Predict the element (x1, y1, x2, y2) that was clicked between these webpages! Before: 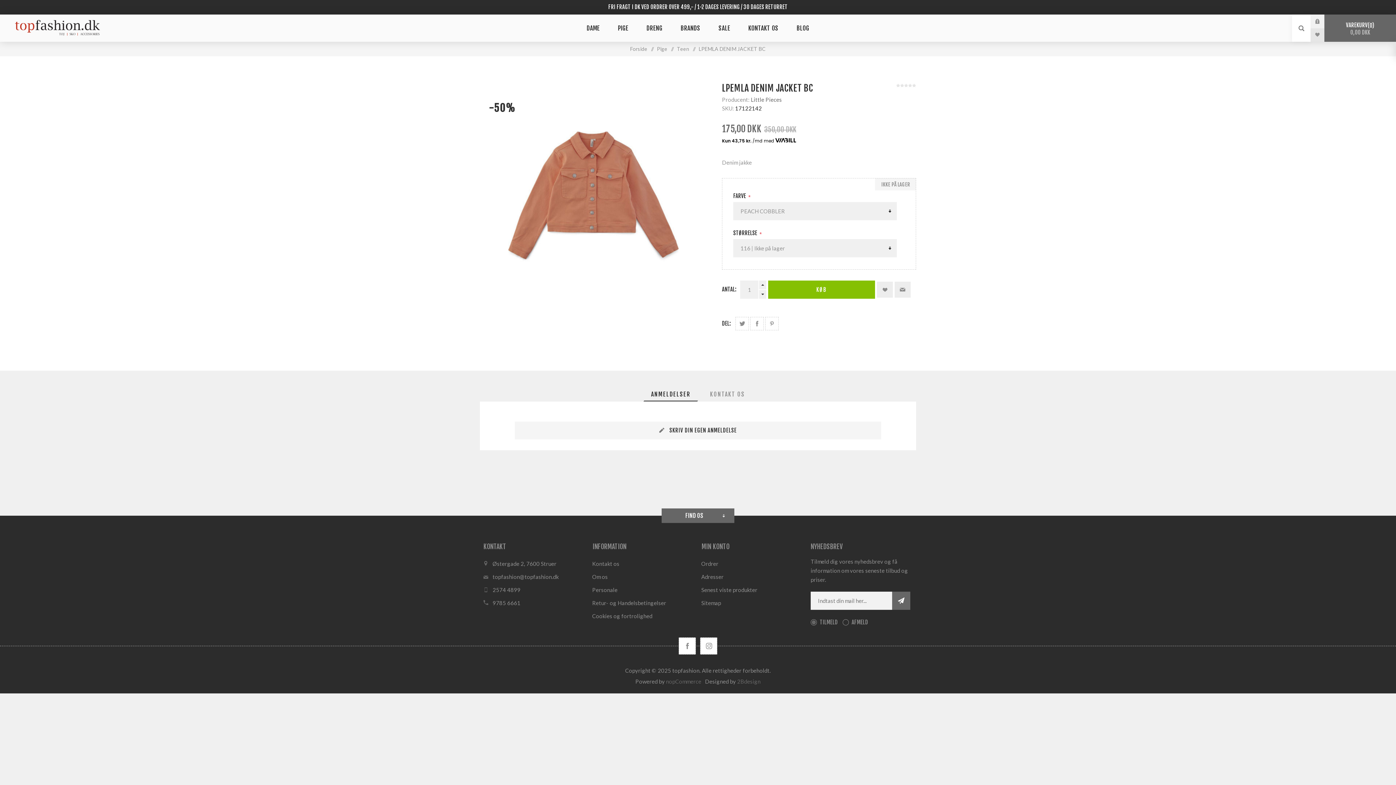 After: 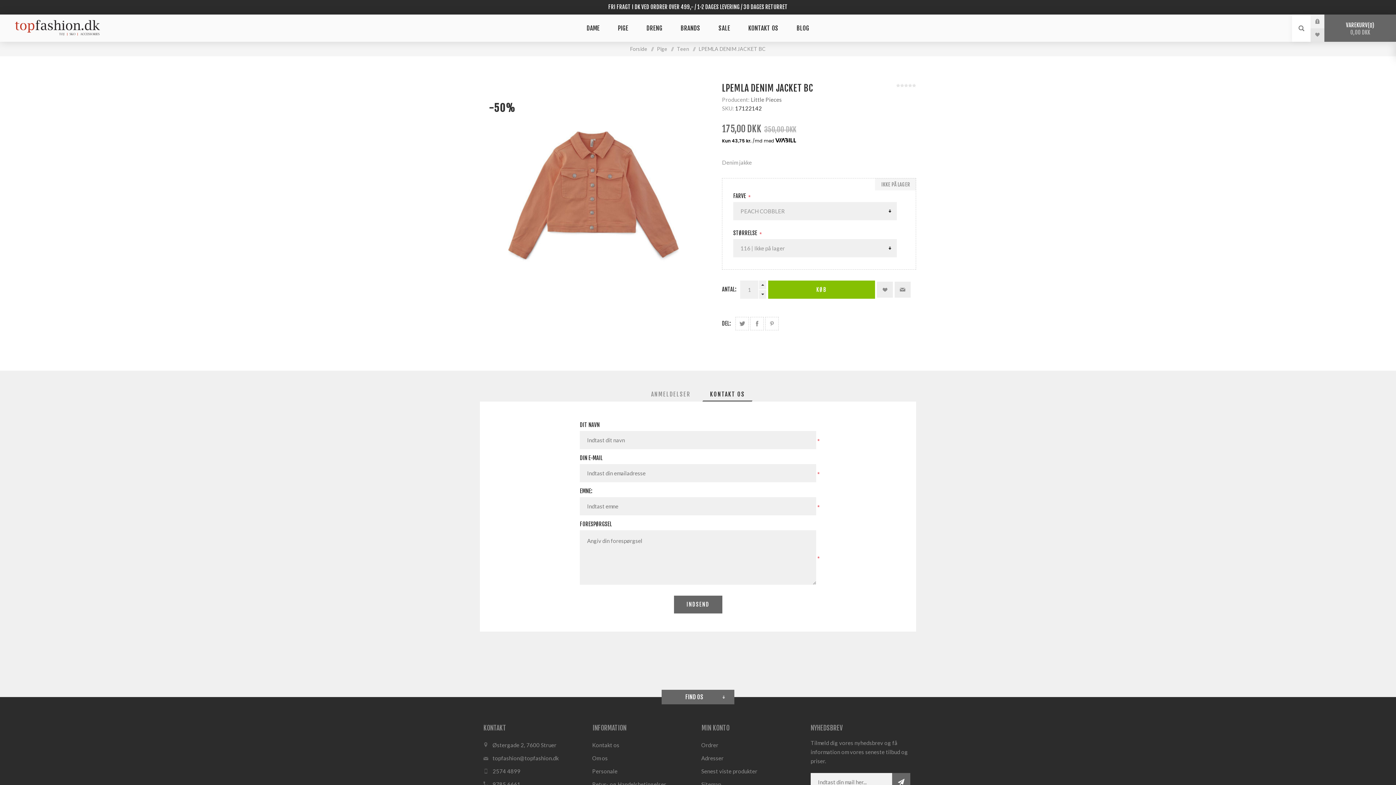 Action: bbox: (702, 387, 752, 401) label: KONTAKT OS